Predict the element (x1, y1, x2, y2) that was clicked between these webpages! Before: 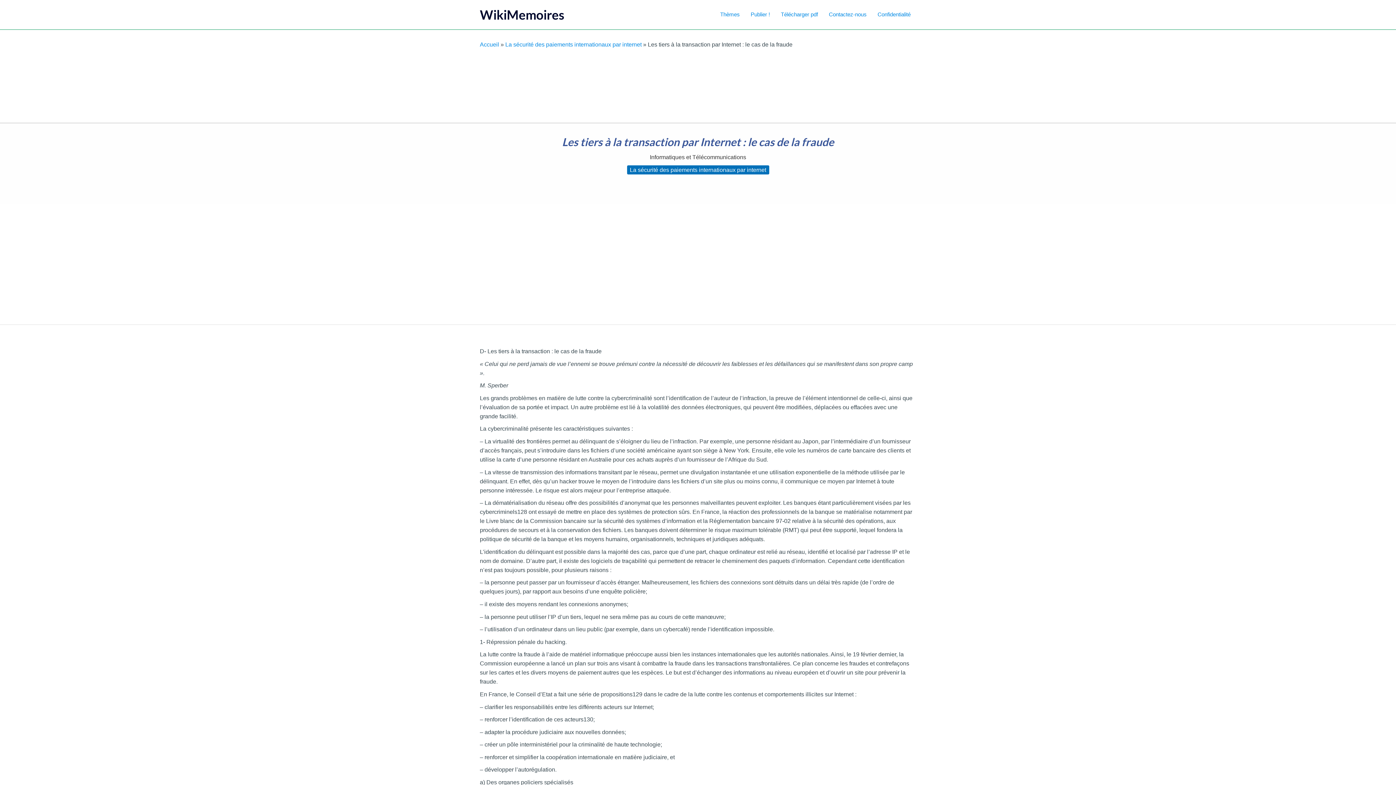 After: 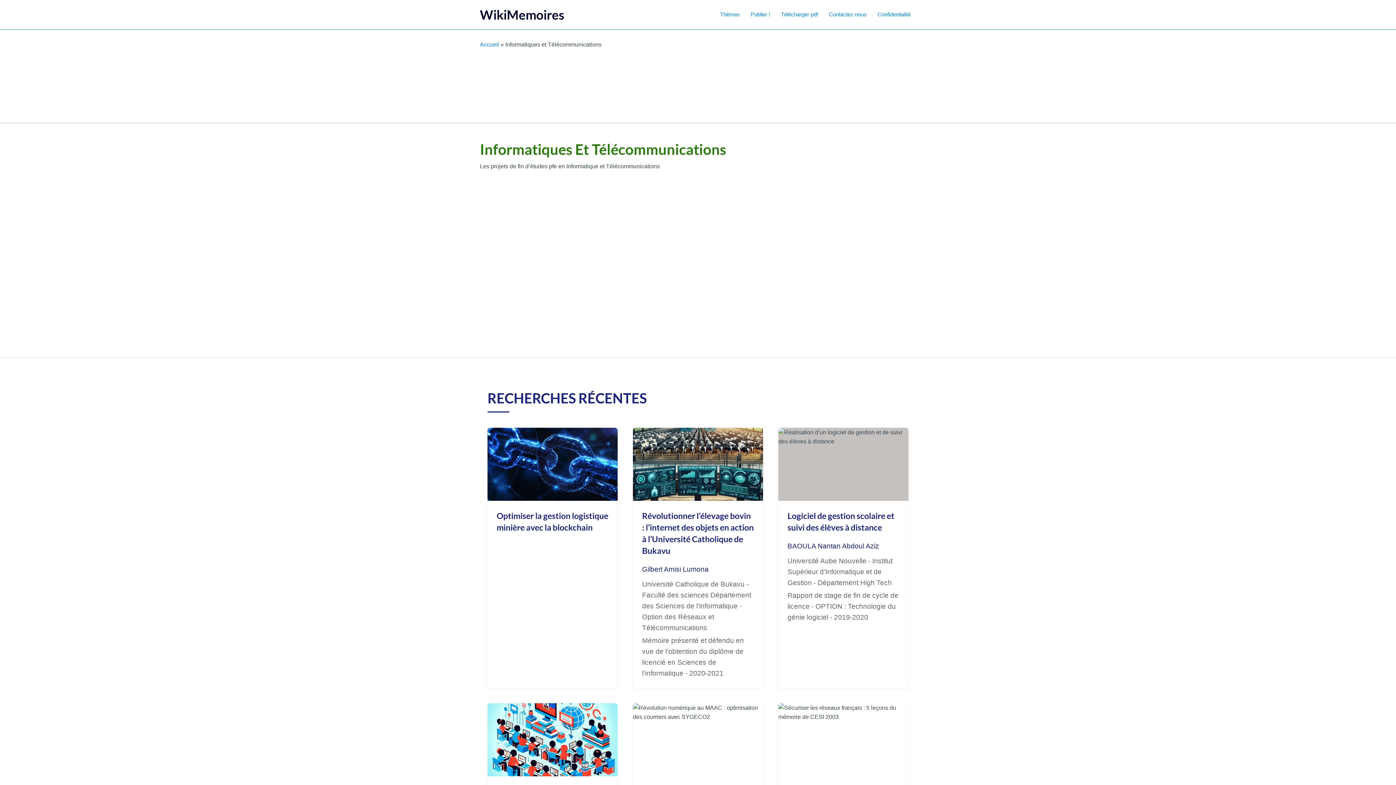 Action: label: Informatiques et Télécommunications bbox: (650, 154, 746, 160)